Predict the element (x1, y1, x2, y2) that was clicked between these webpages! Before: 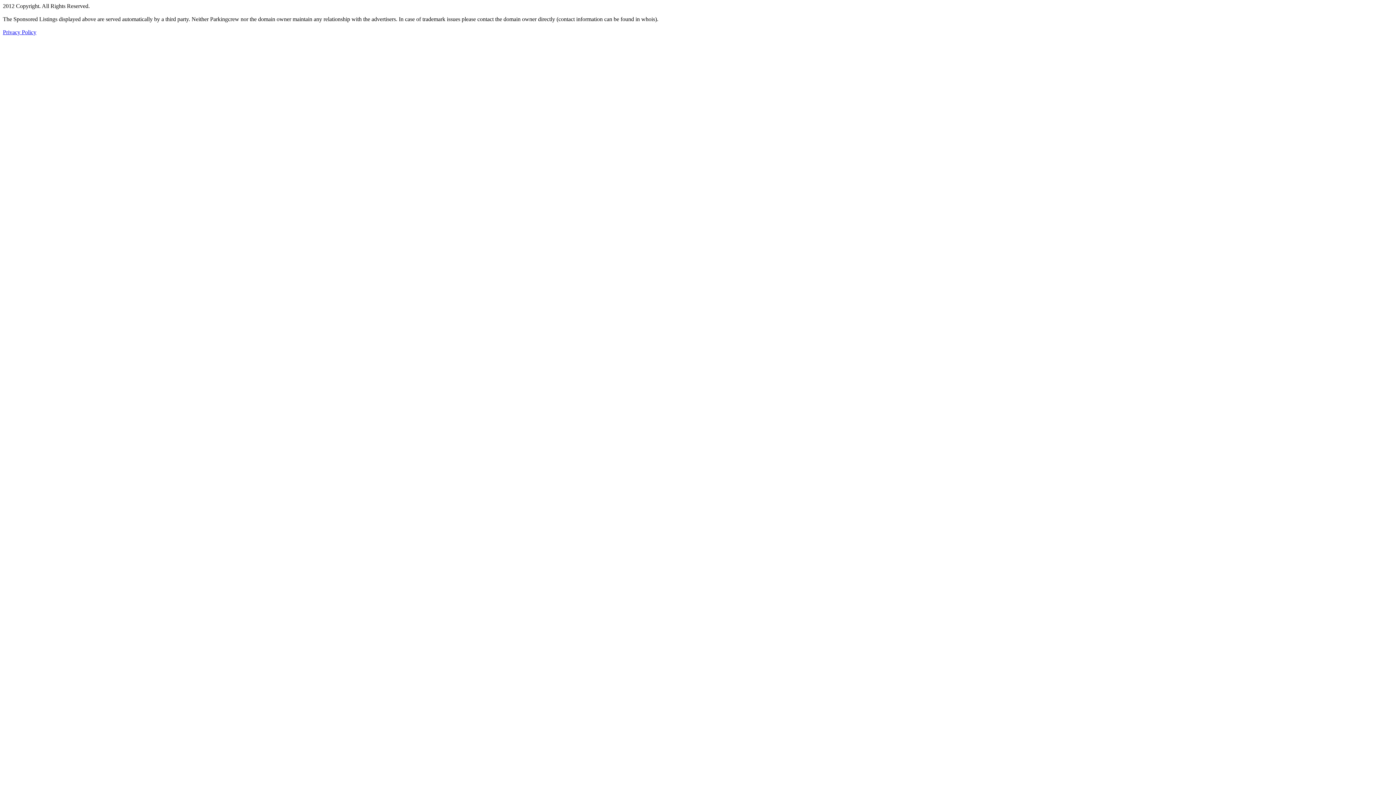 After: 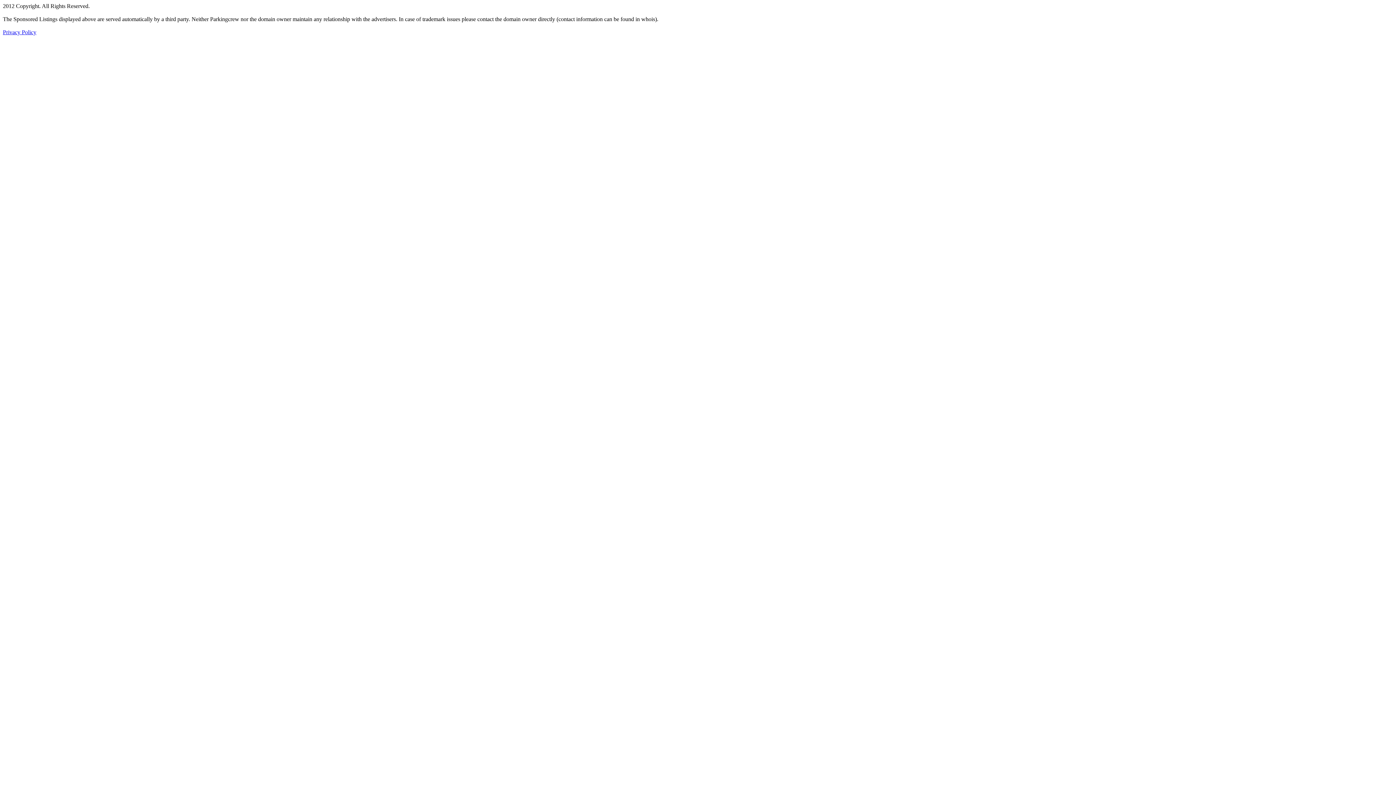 Action: label: Privacy Policy bbox: (2, 29, 36, 35)